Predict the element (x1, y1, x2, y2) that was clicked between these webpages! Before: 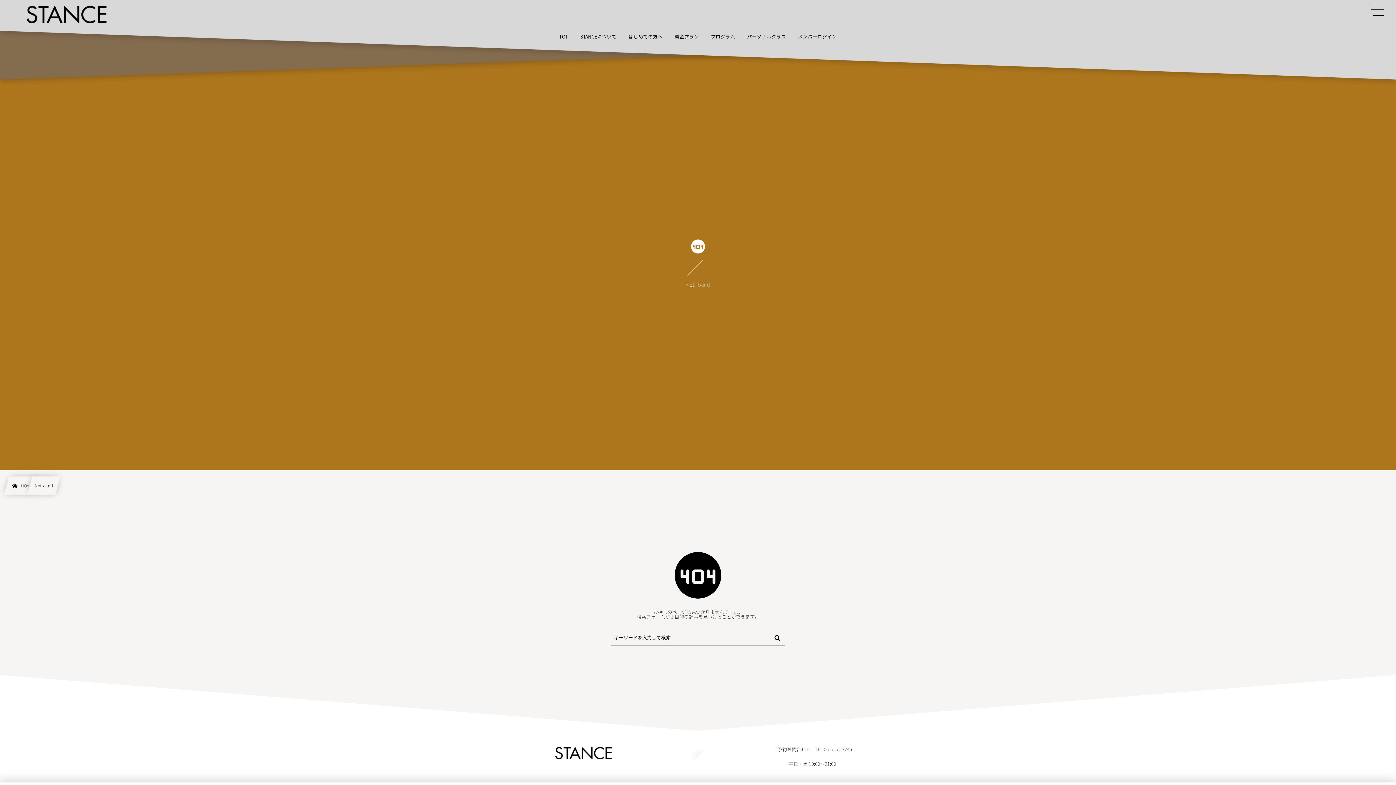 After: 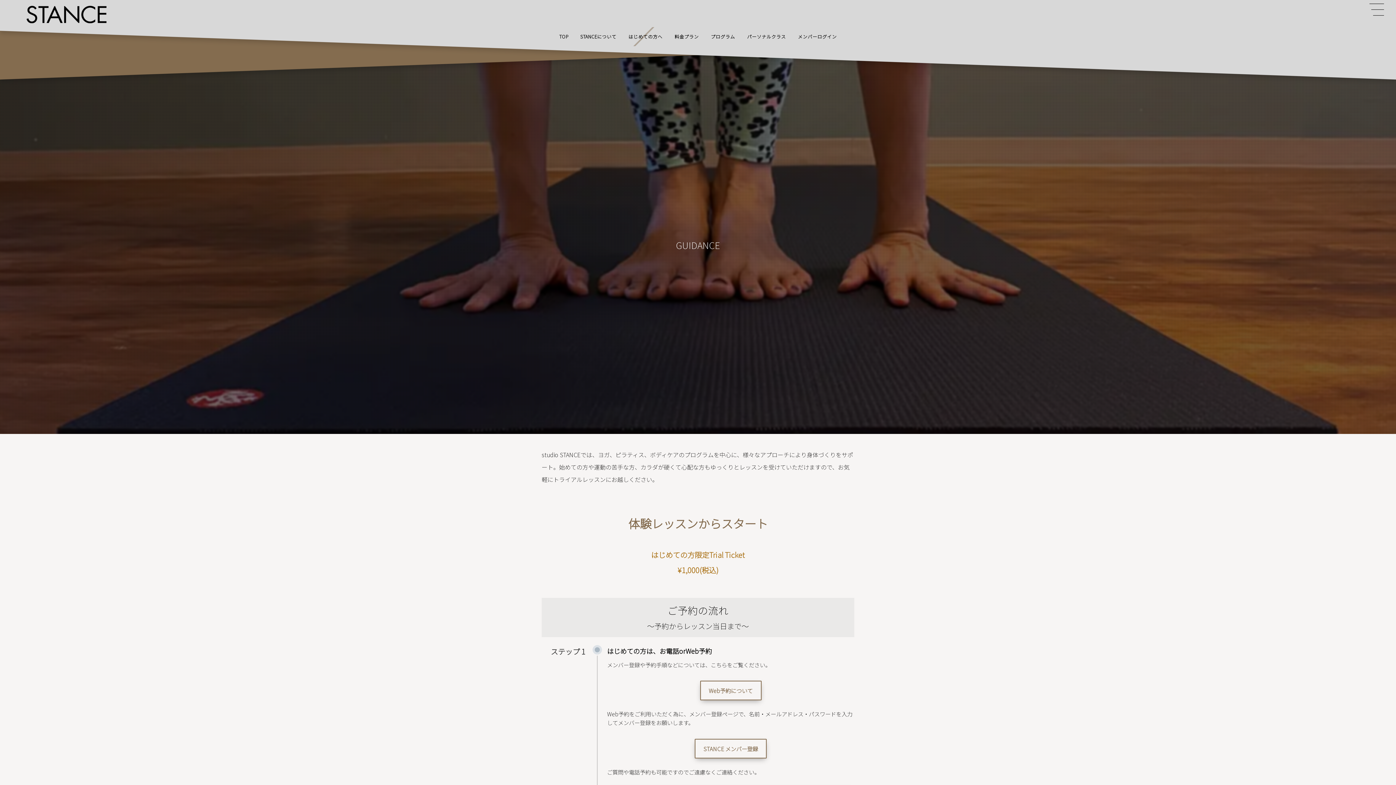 Action: label: はじめての方へ bbox: (623, 26, 668, 46)